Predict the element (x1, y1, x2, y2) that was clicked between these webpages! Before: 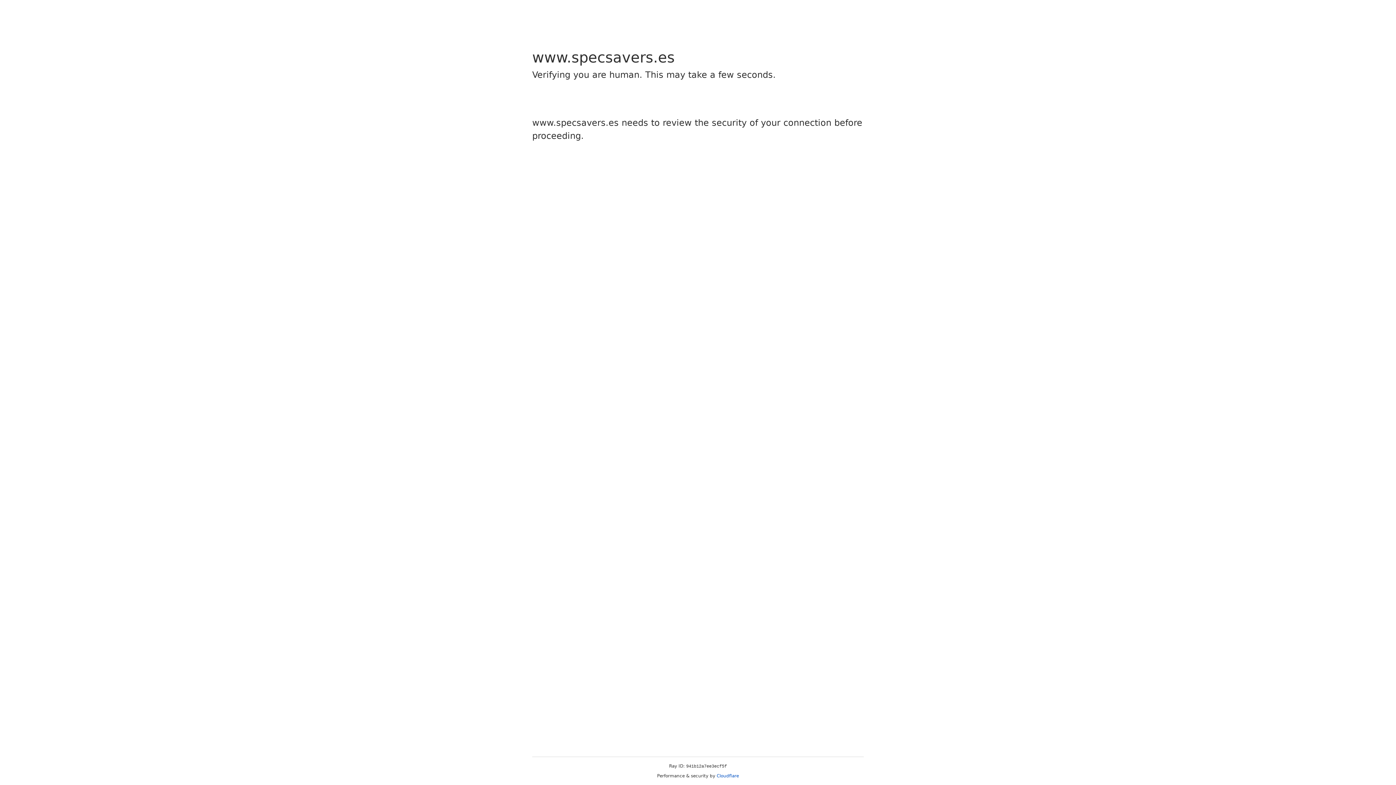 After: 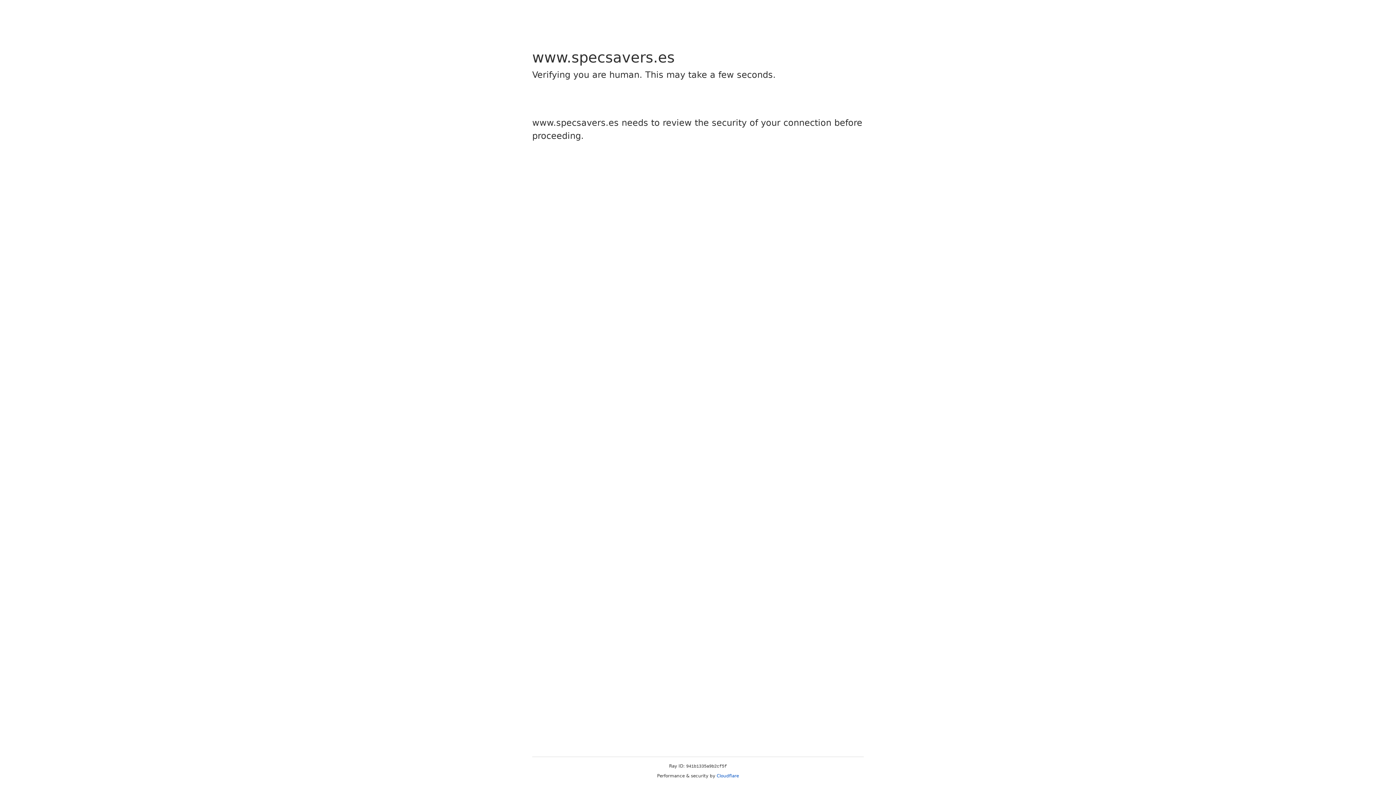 Action: label: Cloudflare bbox: (716, 773, 739, 778)